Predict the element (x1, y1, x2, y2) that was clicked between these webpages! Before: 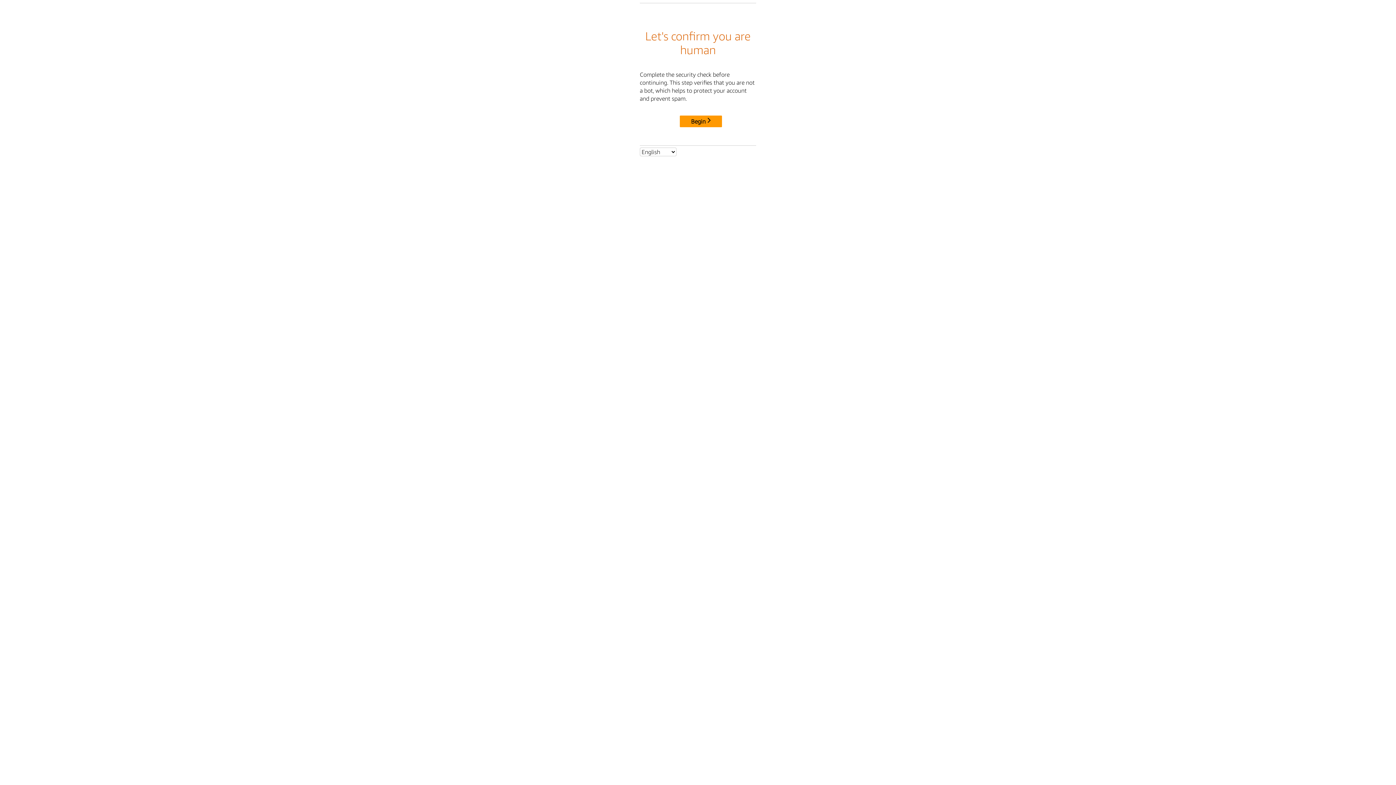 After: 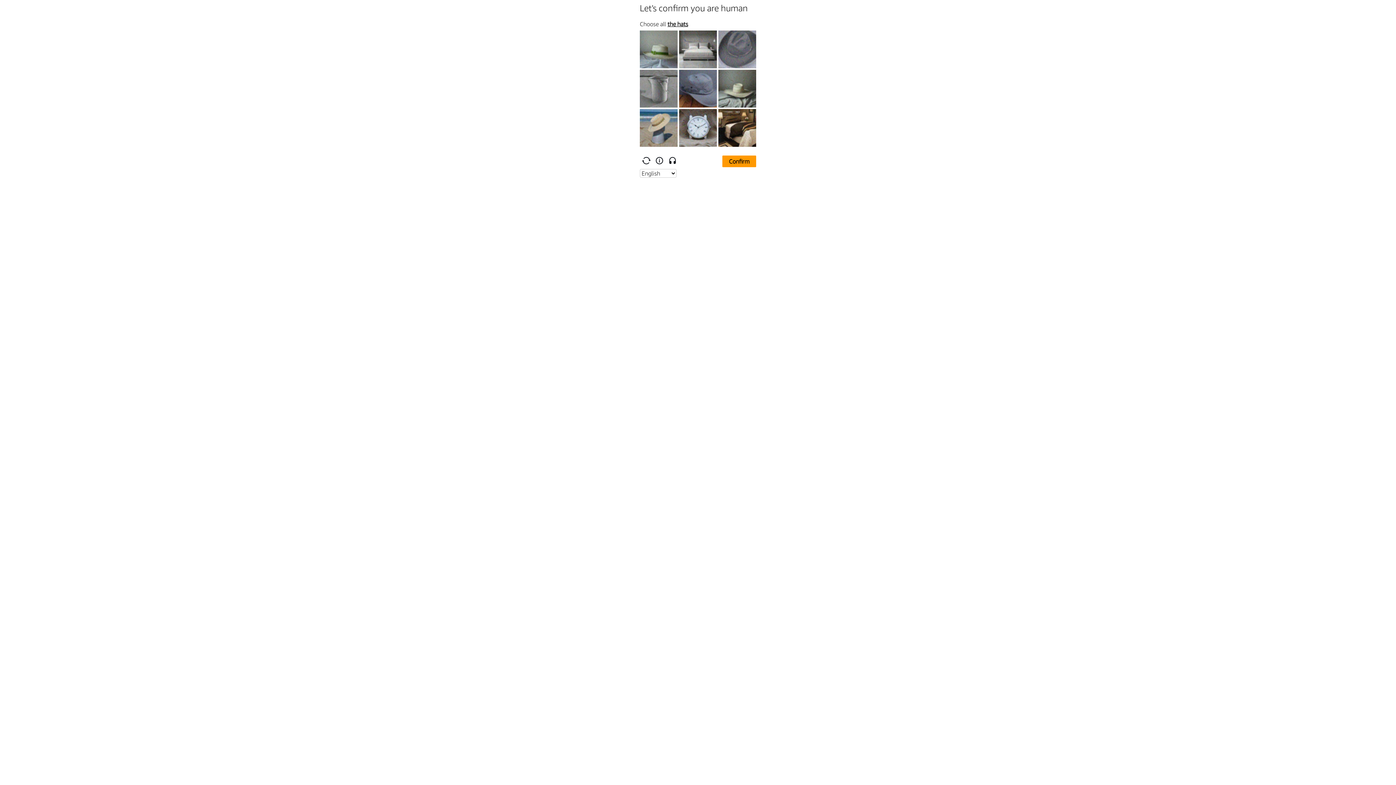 Action: label: Begin bbox: (680, 115, 722, 127)